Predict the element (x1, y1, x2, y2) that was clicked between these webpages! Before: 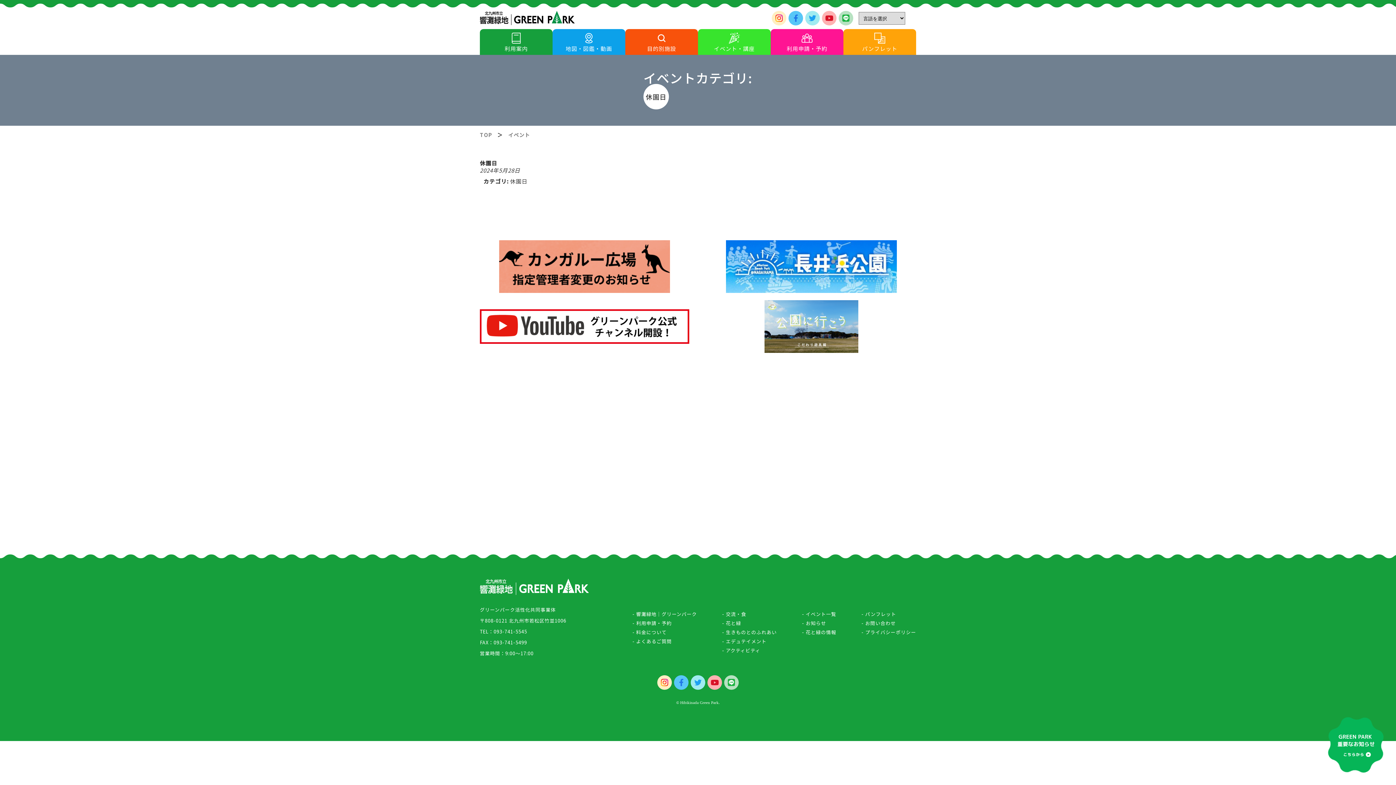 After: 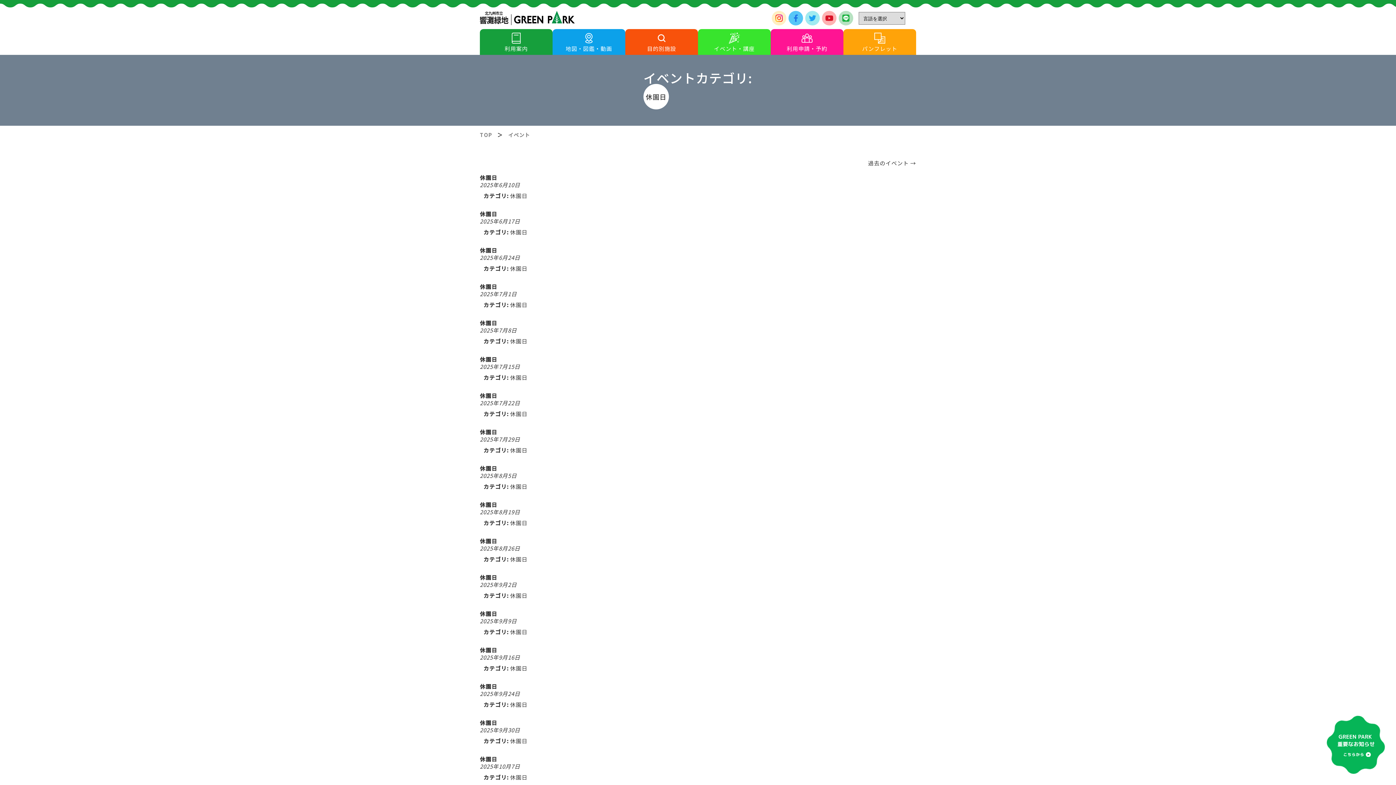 Action: label: 休園日 bbox: (510, 177, 527, 185)